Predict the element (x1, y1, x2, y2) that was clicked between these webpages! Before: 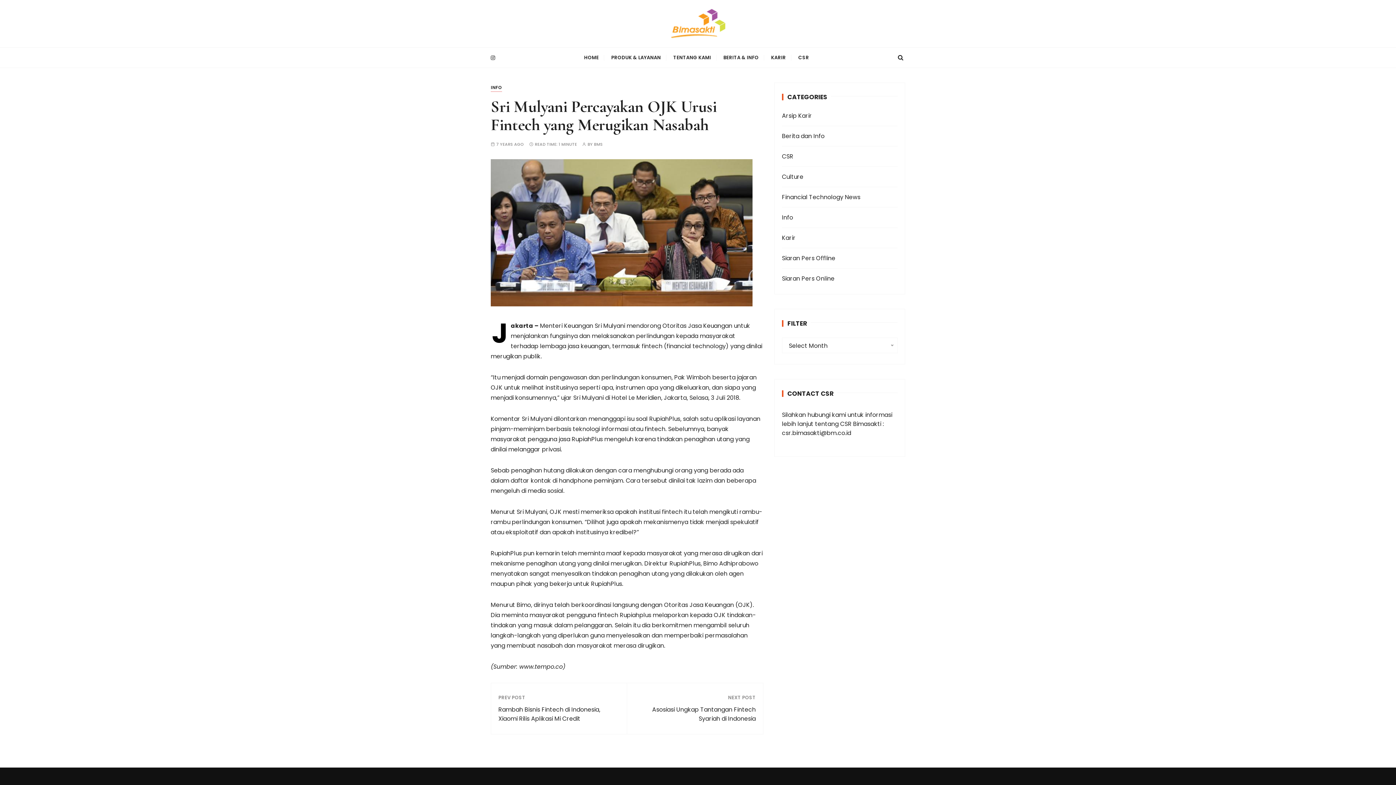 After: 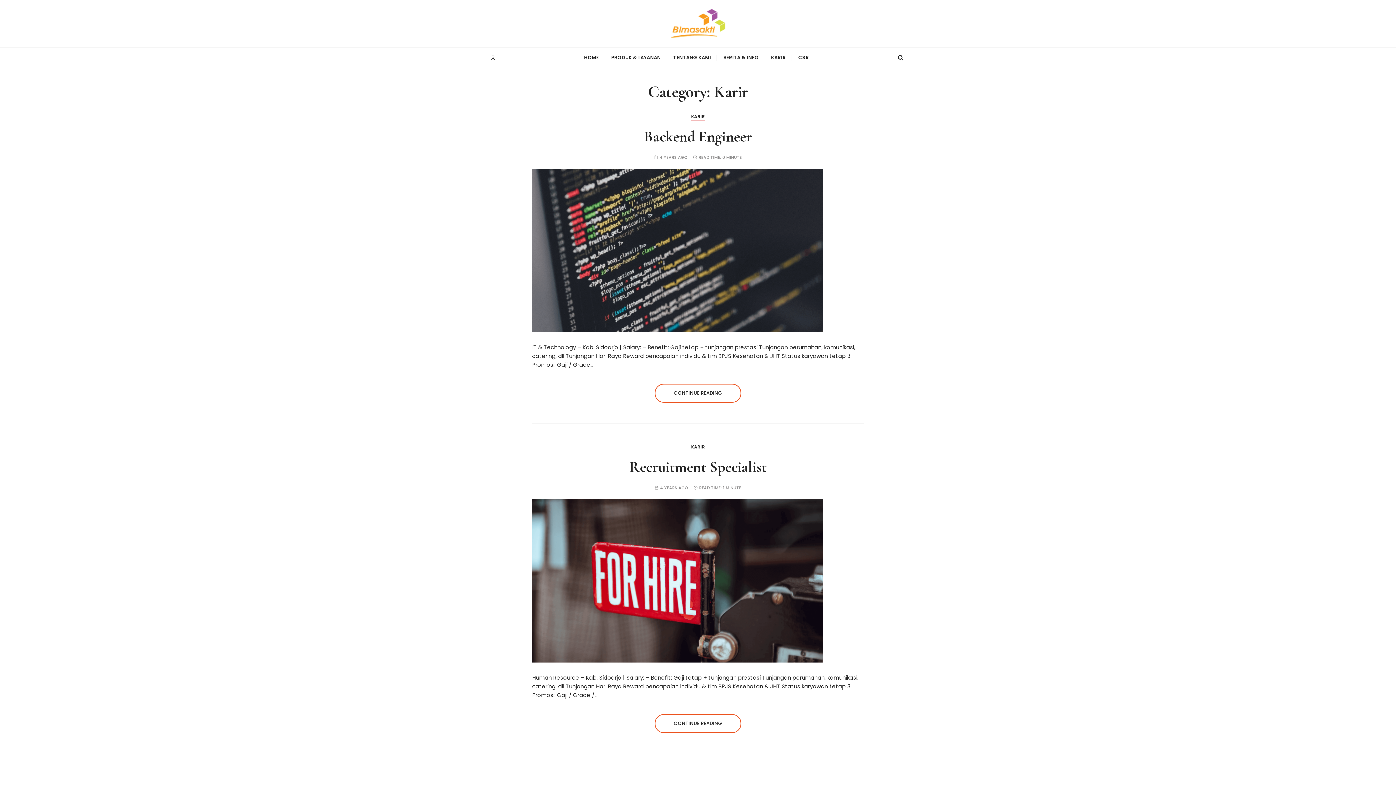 Action: bbox: (782, 233, 874, 242) label: Karir